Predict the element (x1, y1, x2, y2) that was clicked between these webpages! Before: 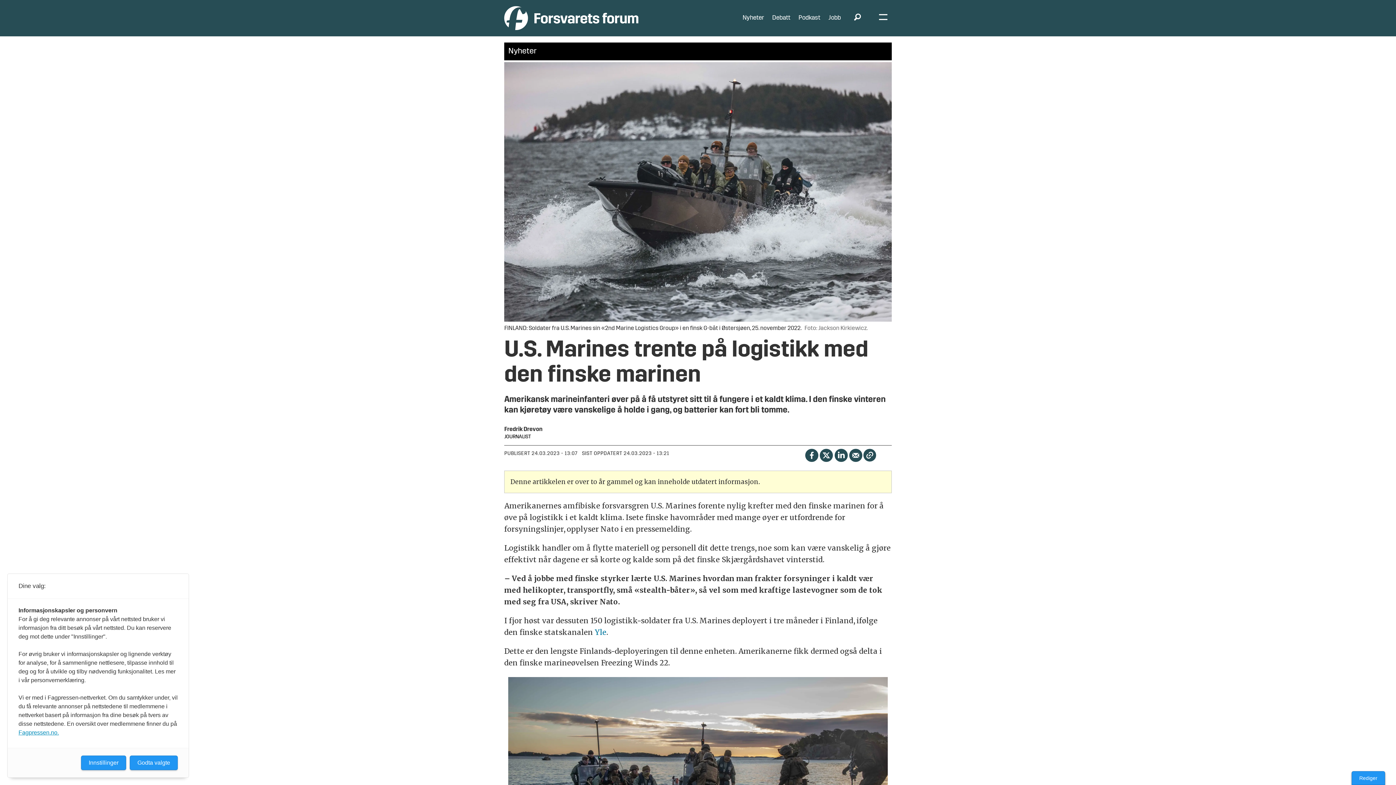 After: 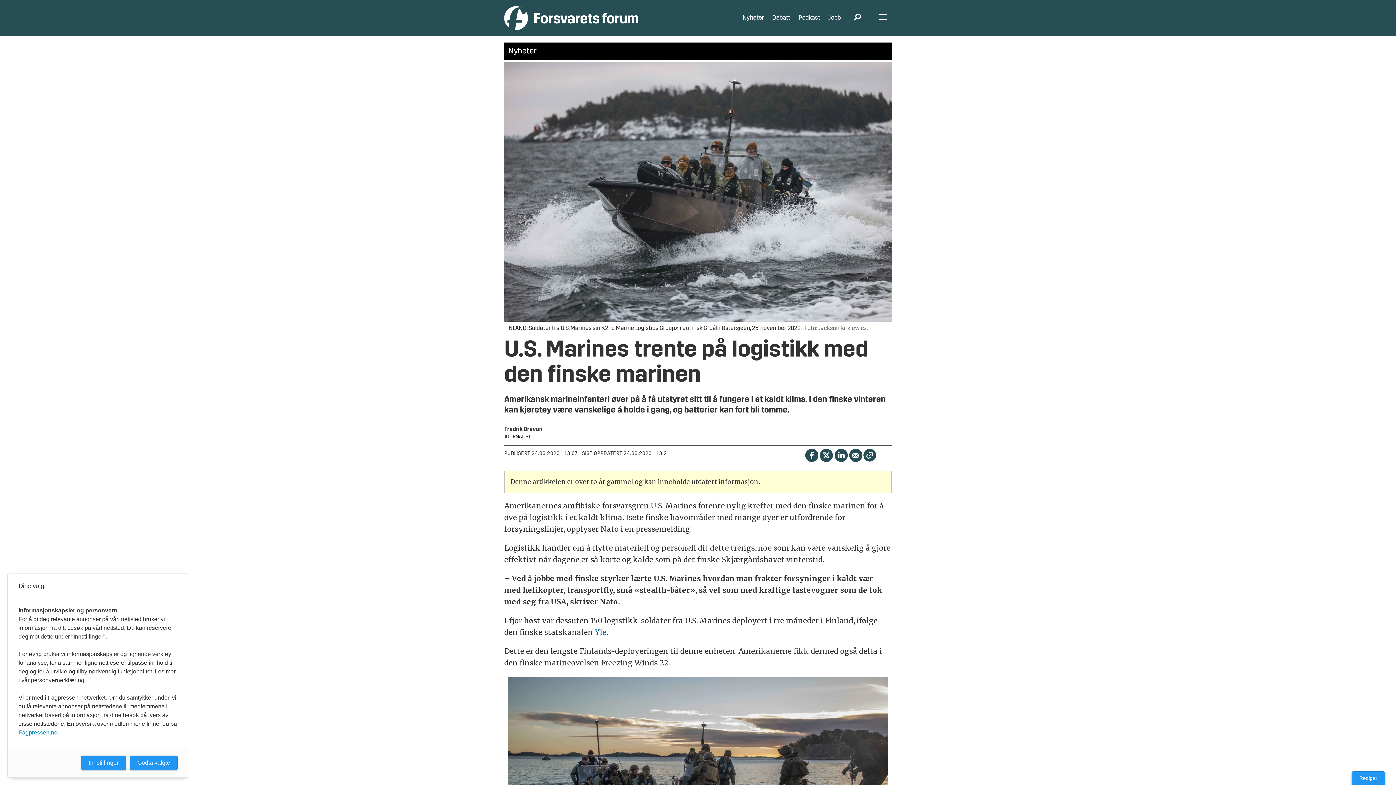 Action: label: Del på e-post bbox: (848, 447, 862, 461)